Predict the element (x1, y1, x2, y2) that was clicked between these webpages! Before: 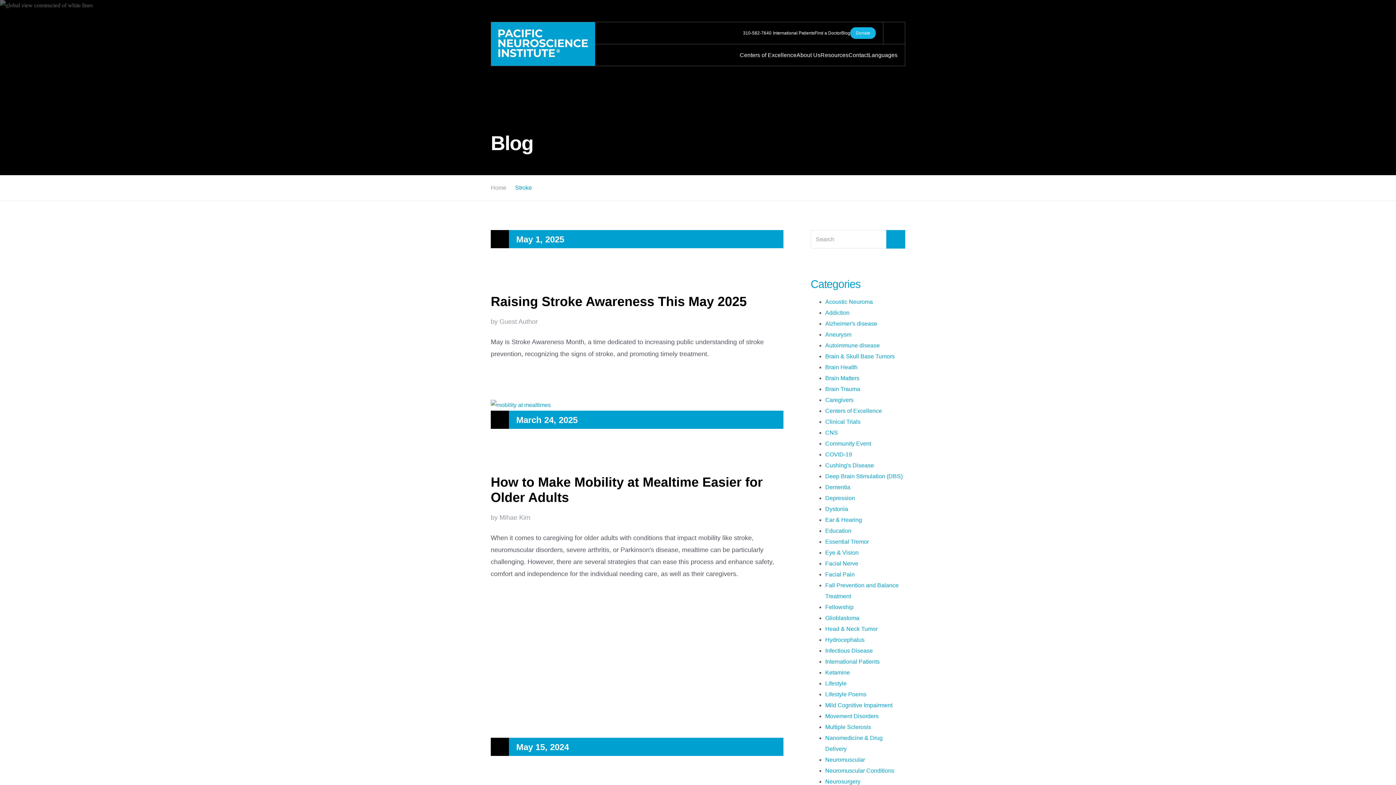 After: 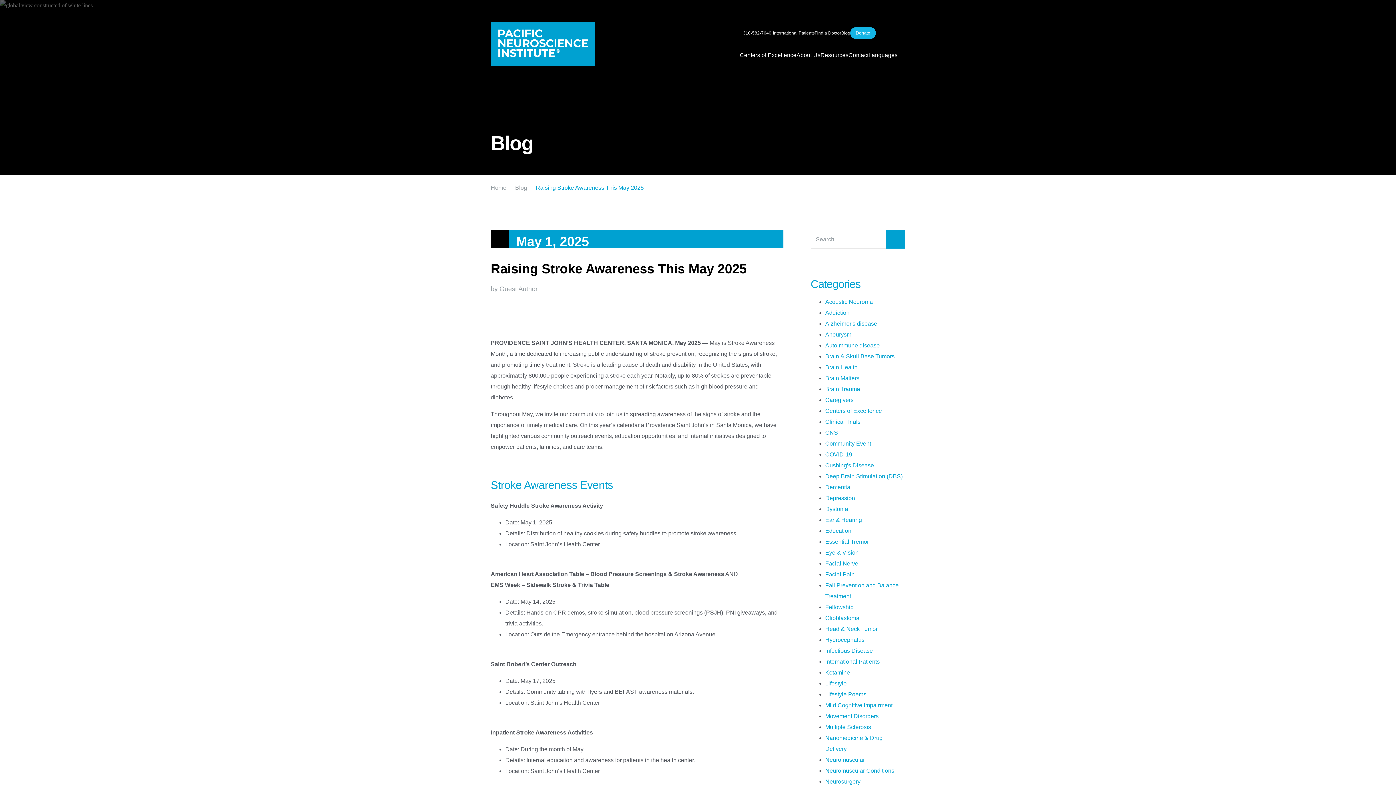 Action: bbox: (490, 294, 746, 309) label: Raising Stroke Awareness This May 2025